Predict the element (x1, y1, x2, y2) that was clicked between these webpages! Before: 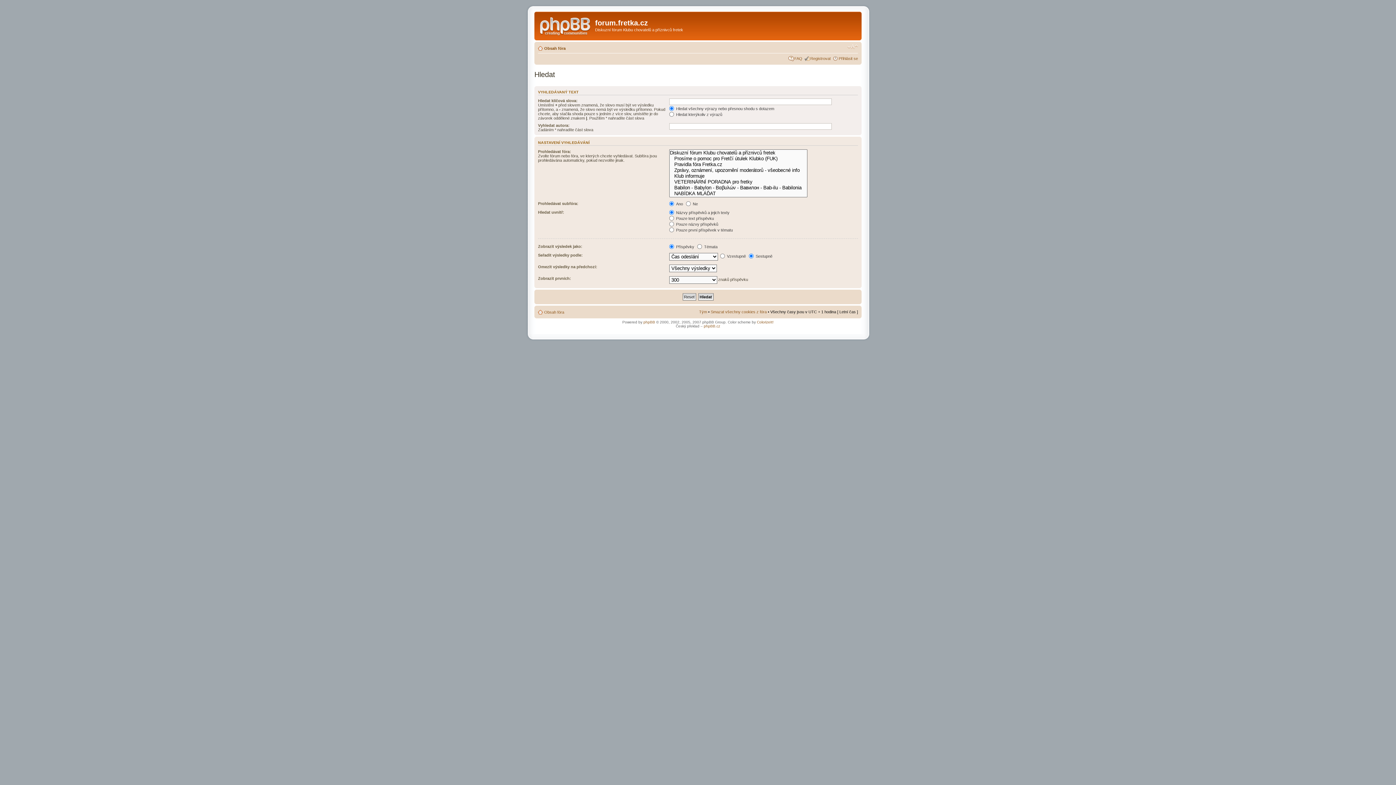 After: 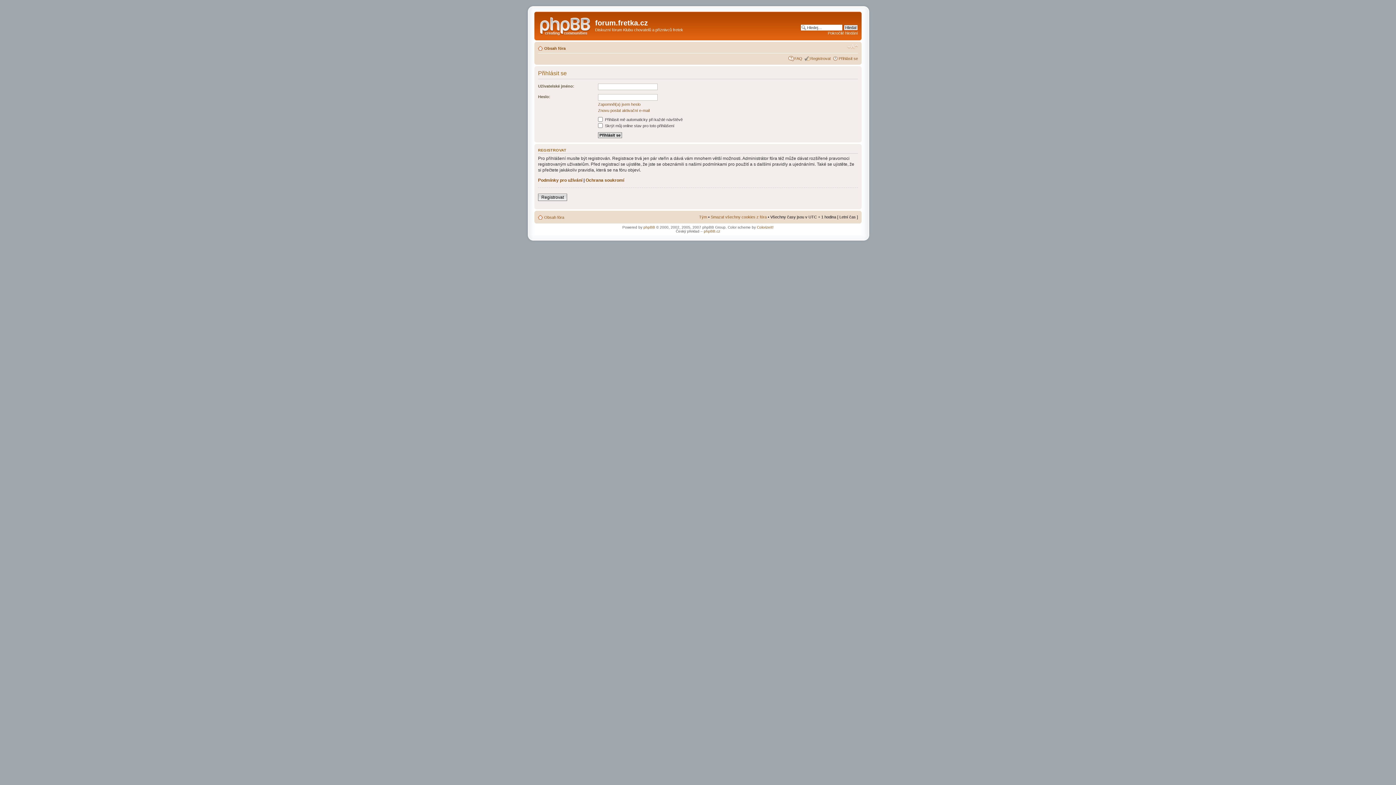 Action: label: Přihlásit se bbox: (838, 56, 858, 60)